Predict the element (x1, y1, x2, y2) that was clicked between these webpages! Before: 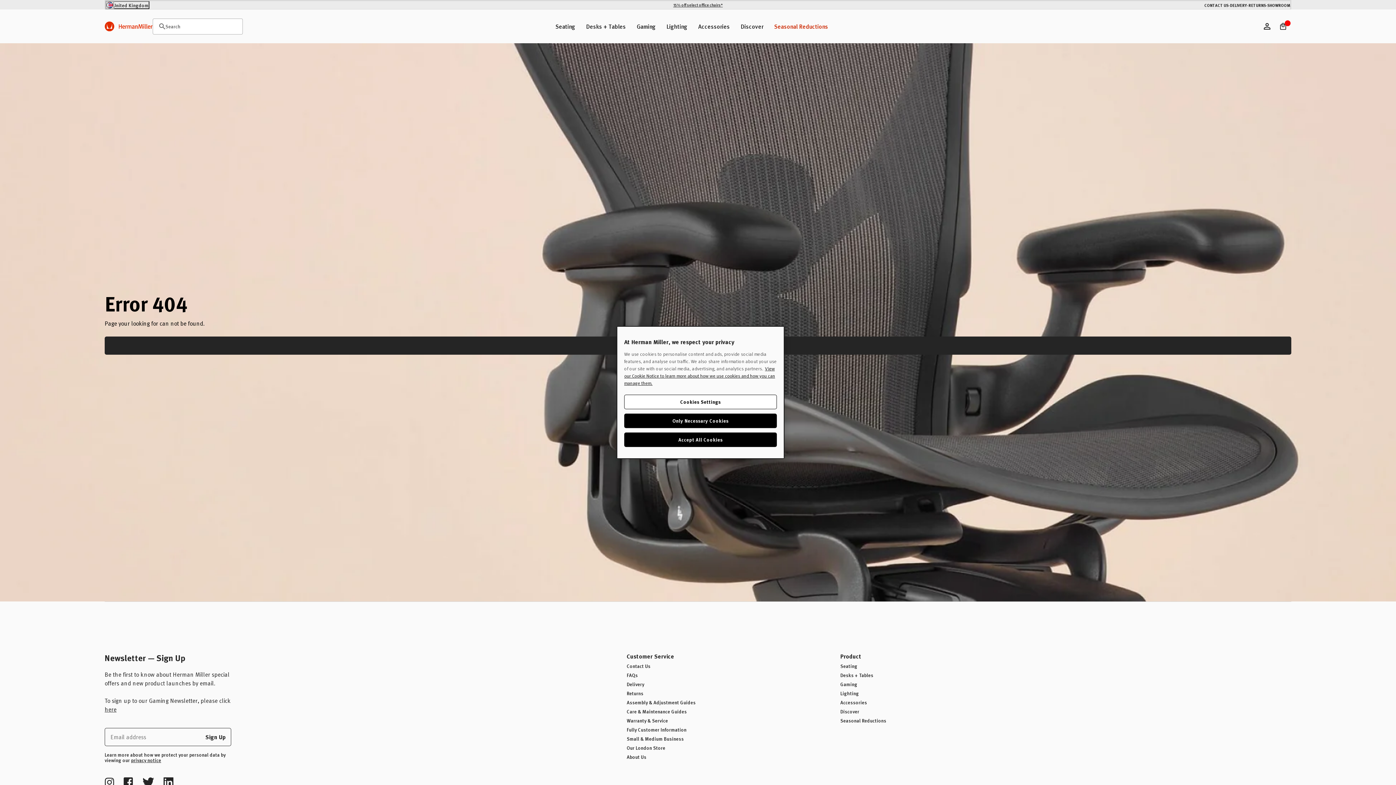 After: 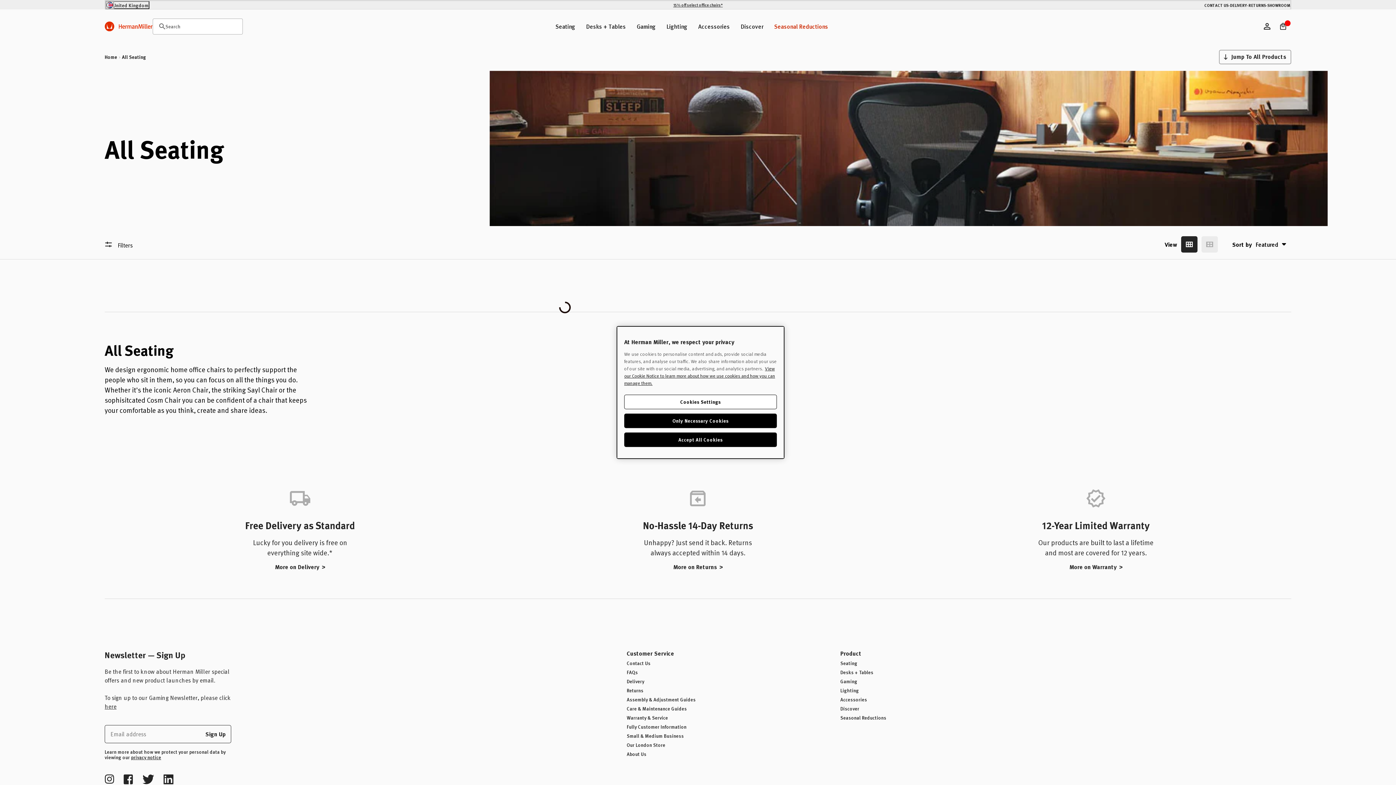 Action: bbox: (550, 20, 580, 32) label: Seating